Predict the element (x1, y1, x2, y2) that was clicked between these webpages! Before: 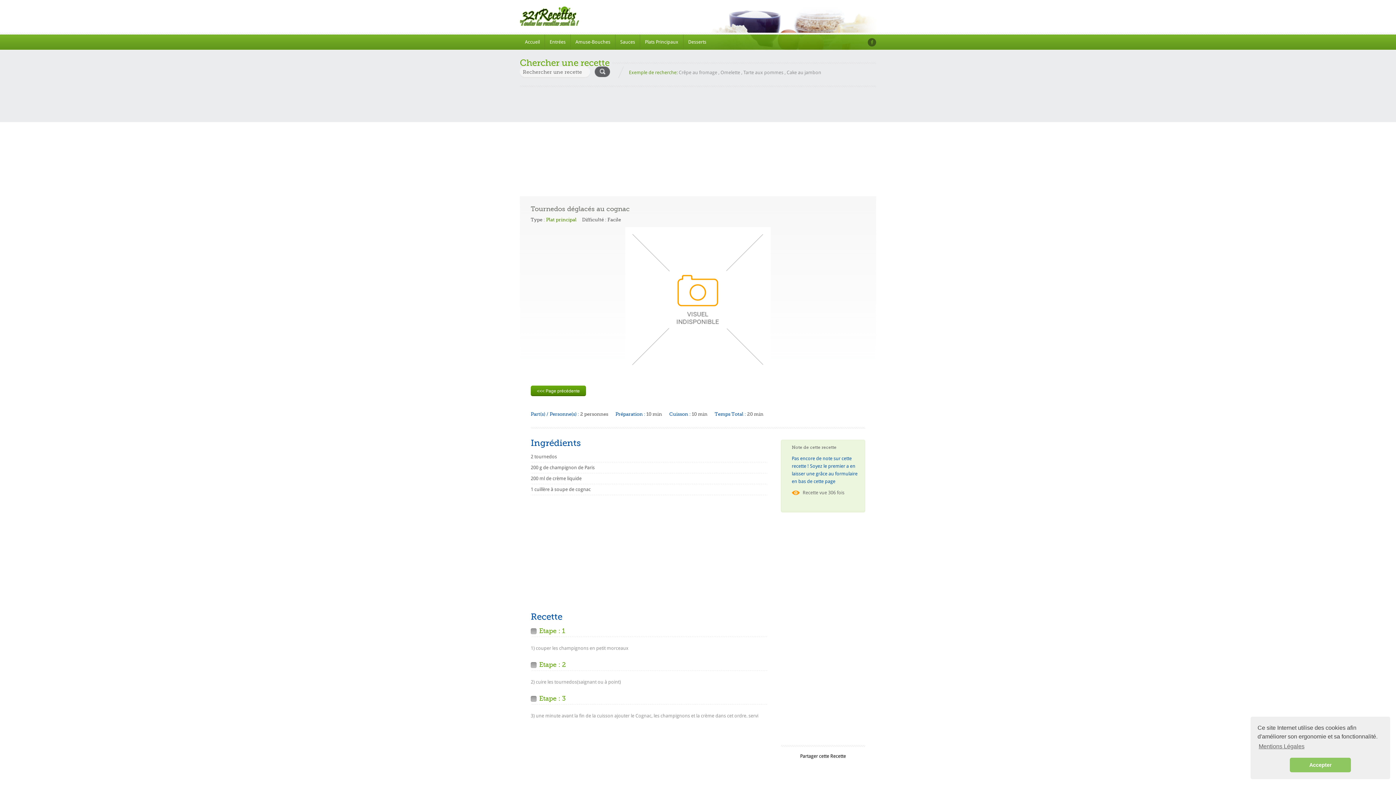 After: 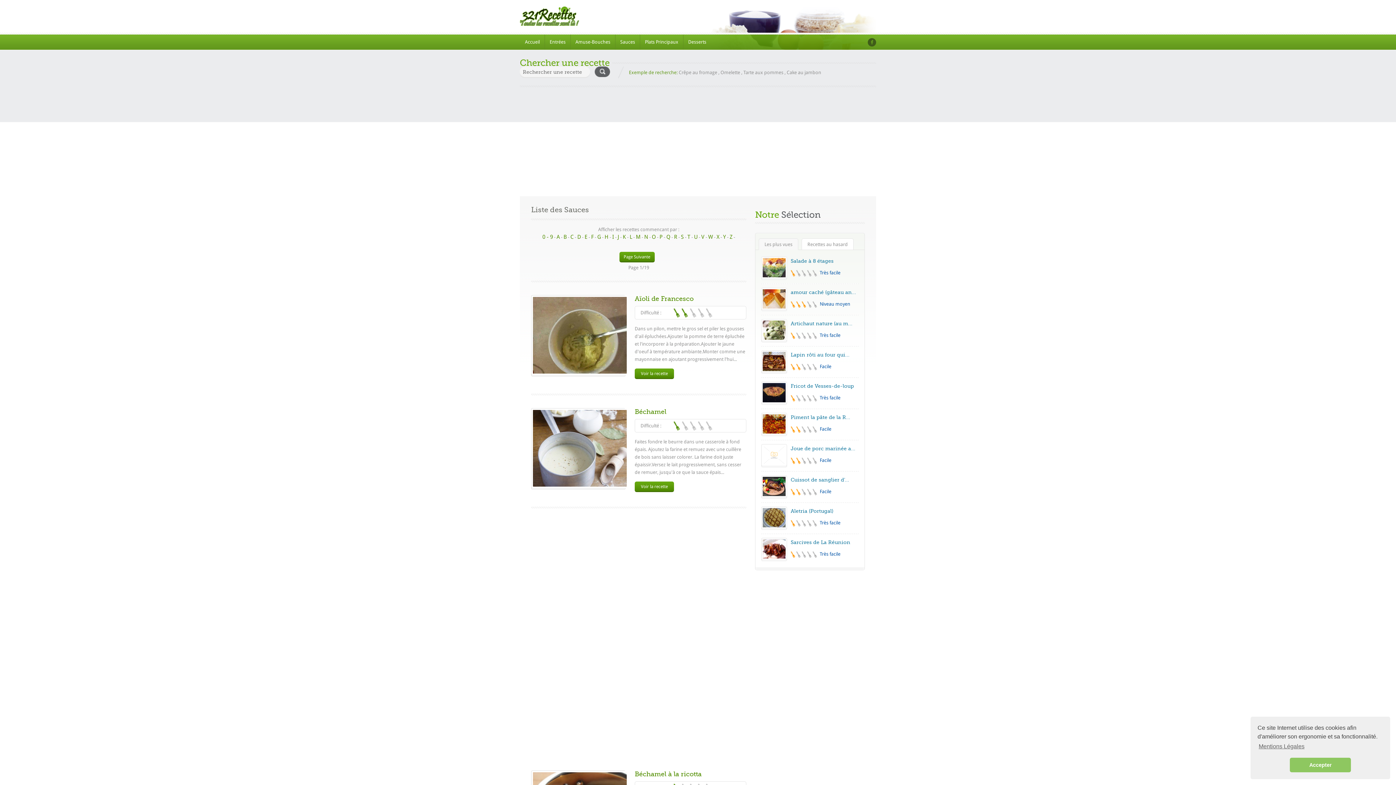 Action: bbox: (615, 34, 640, 49) label: Sauces